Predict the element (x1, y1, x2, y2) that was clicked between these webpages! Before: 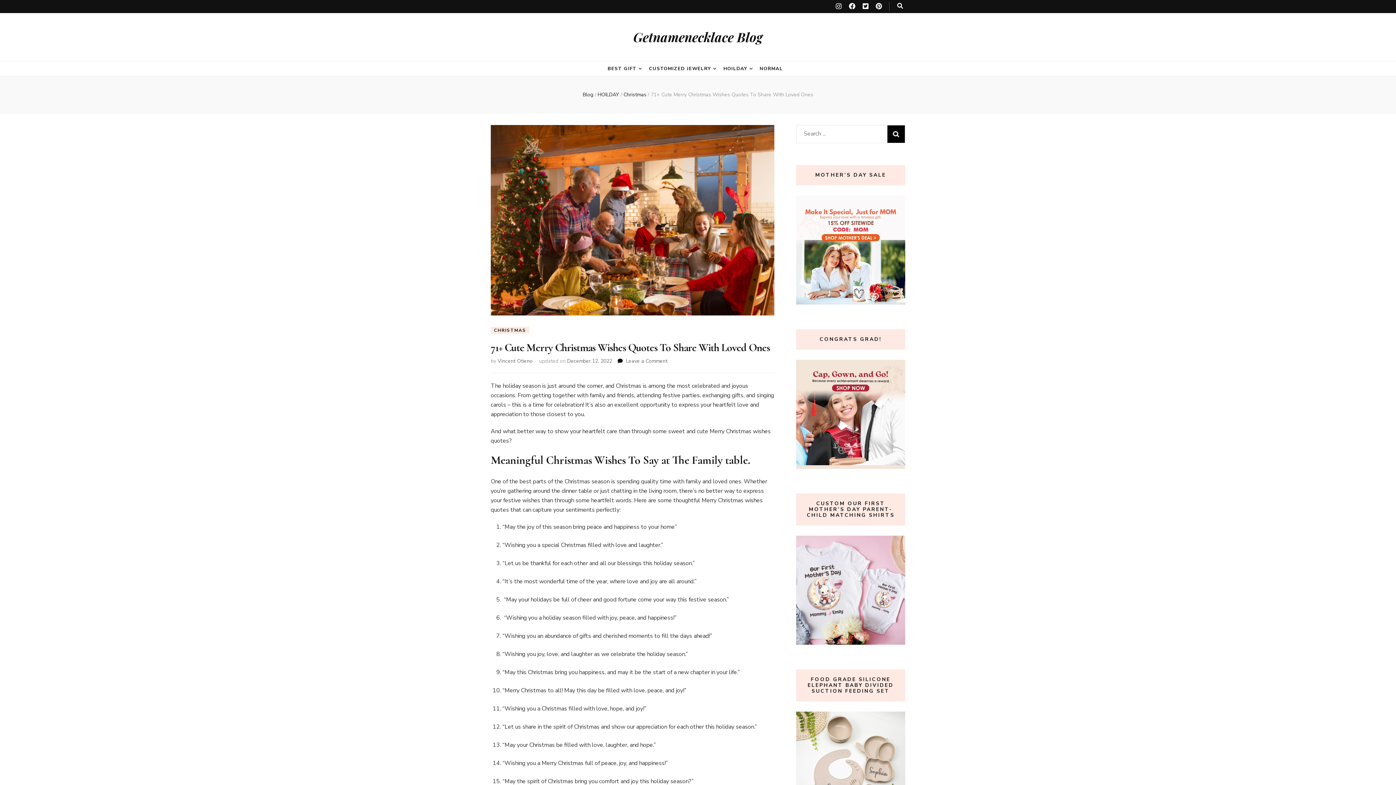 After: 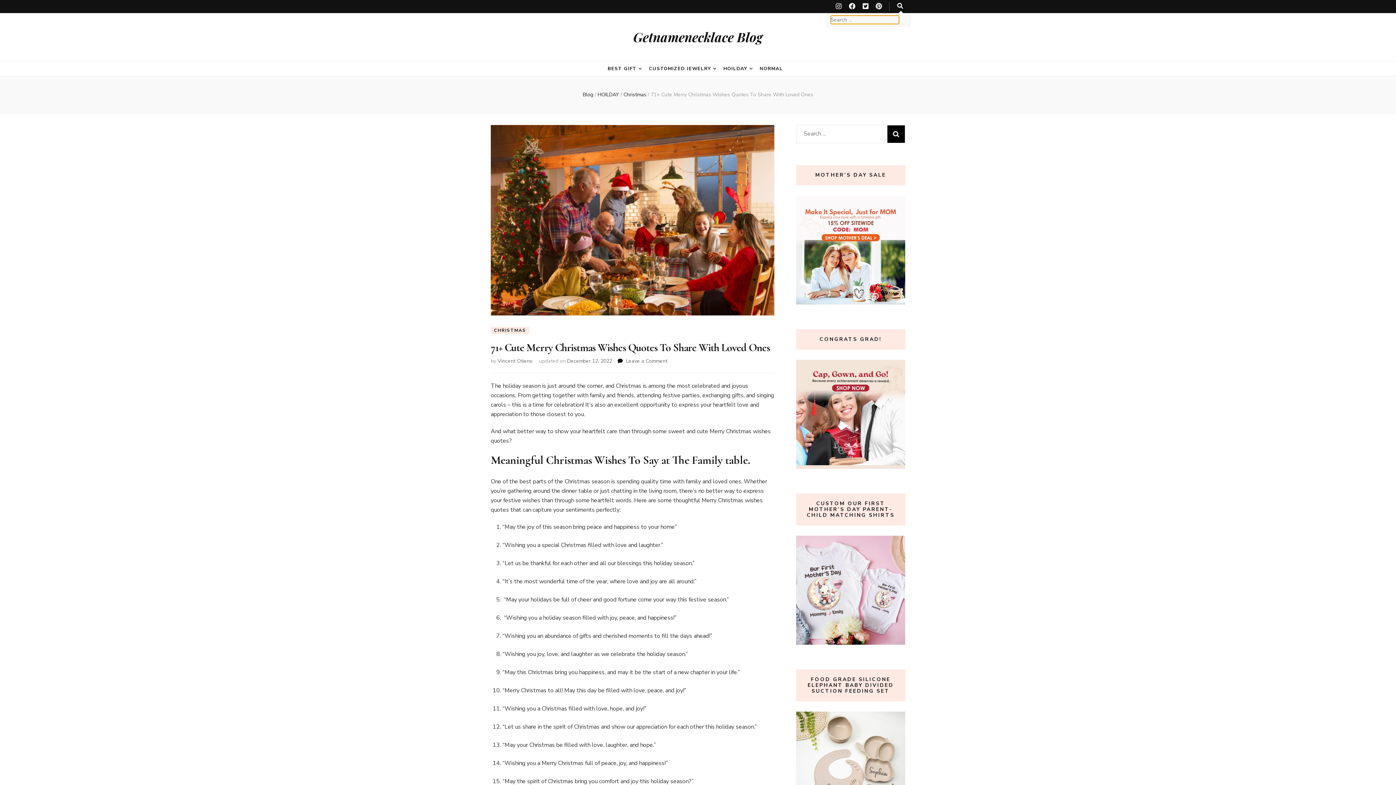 Action: bbox: (897, 2, 903, 9) label: search toggle button